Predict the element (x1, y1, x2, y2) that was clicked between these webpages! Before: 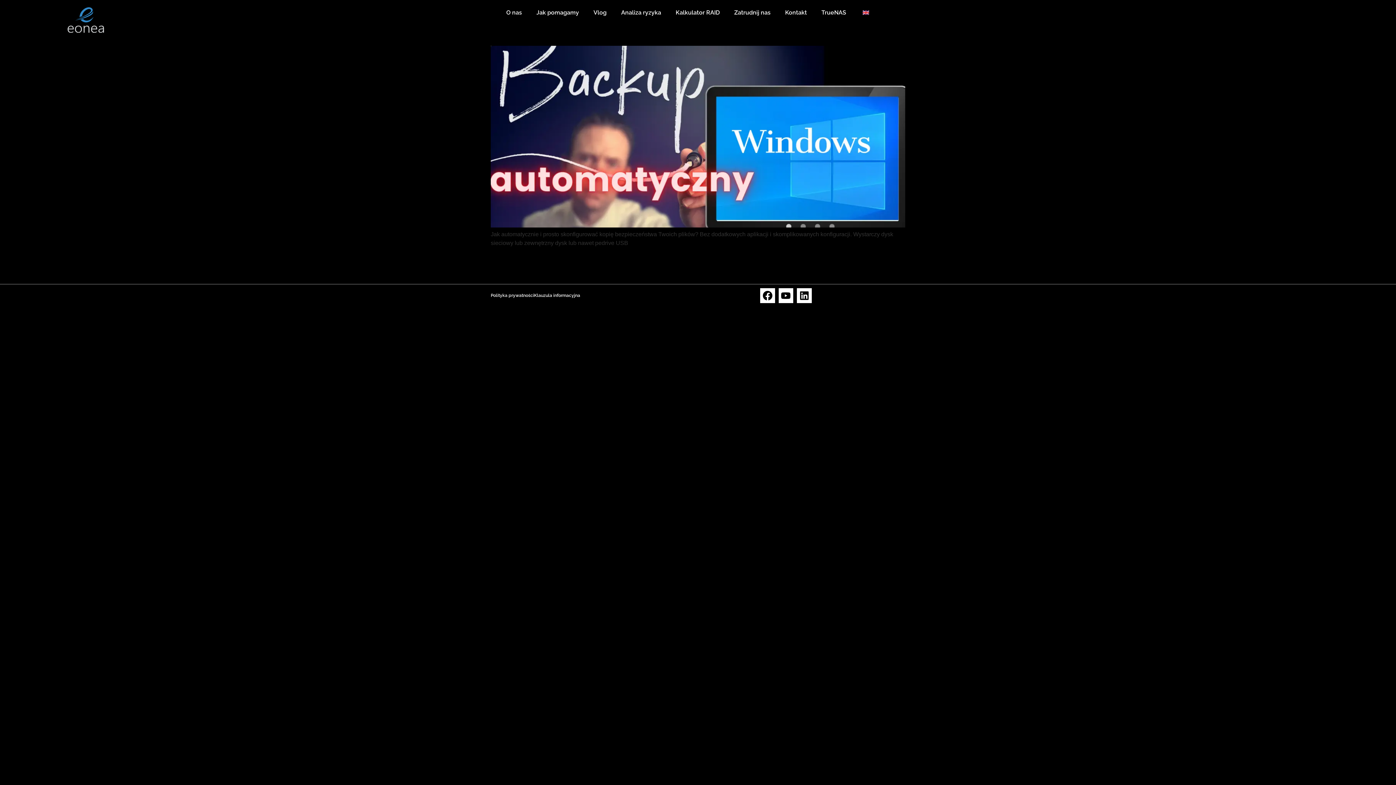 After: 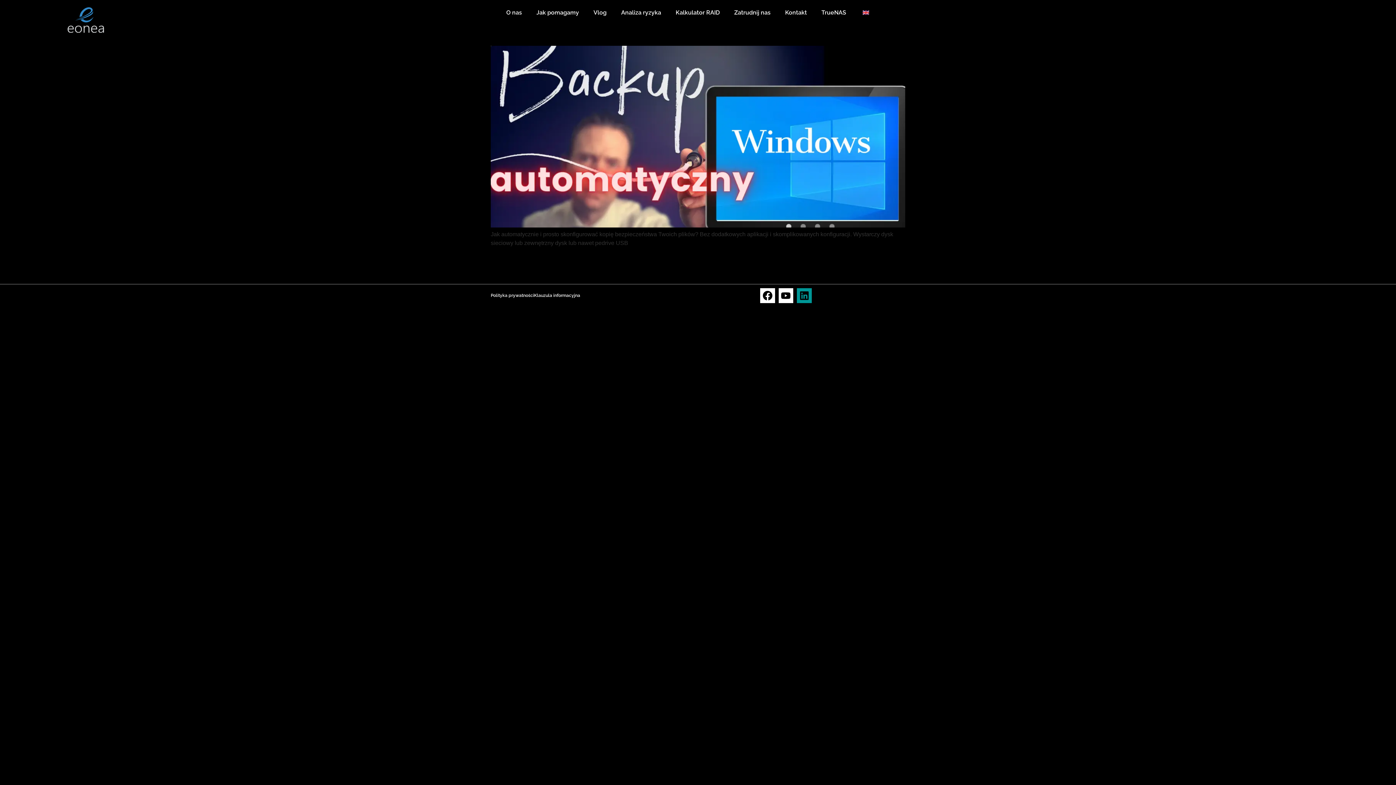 Action: label: Linkedin bbox: (797, 288, 811, 303)